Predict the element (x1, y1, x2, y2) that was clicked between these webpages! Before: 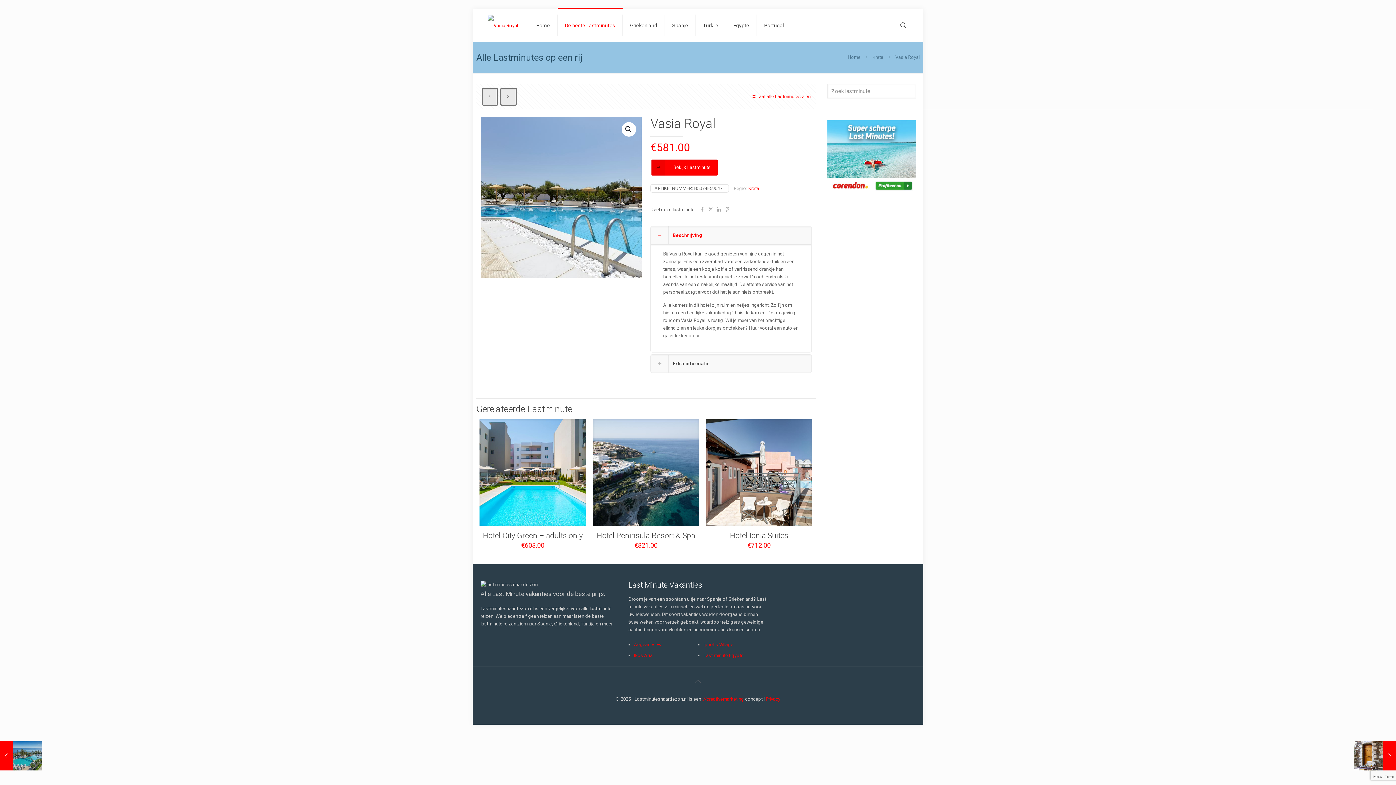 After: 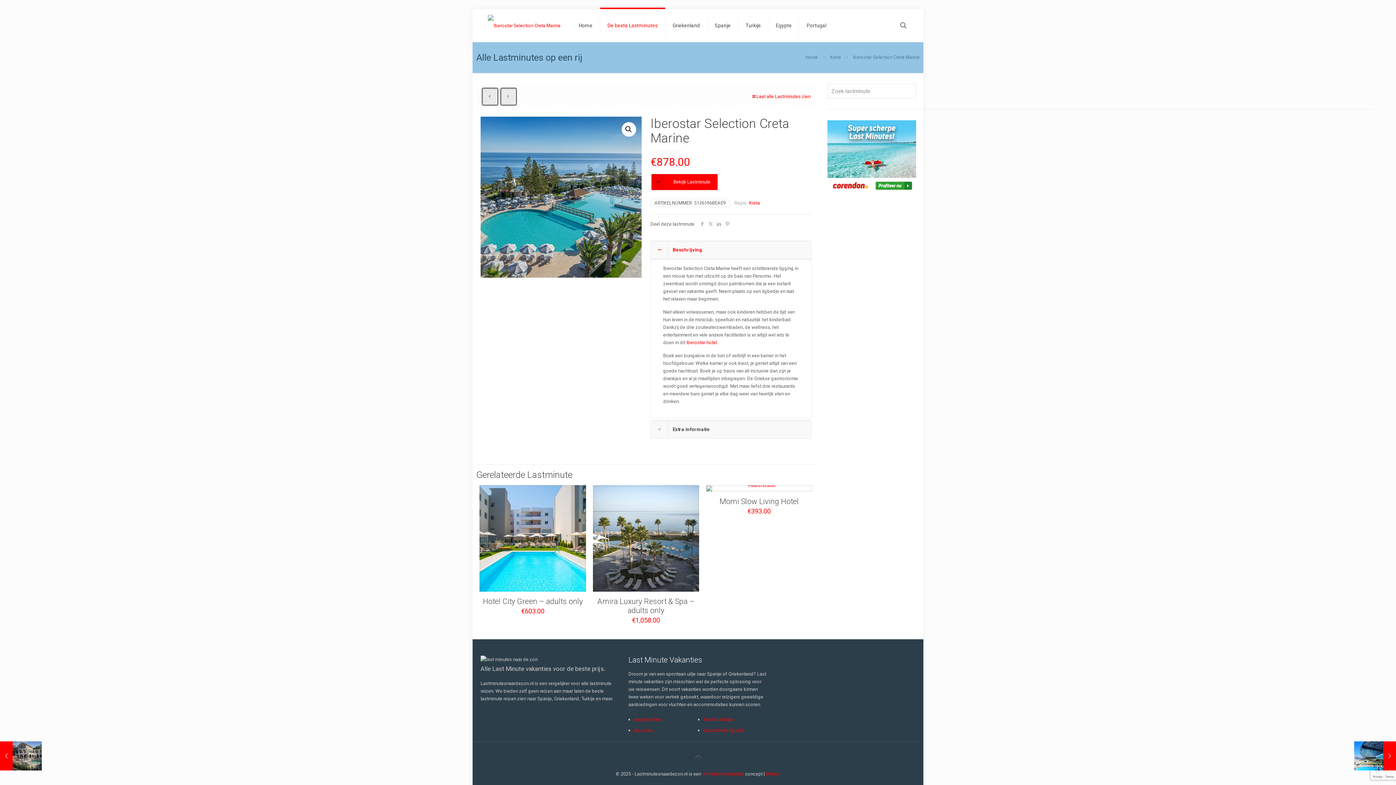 Action: bbox: (481, 87, 498, 105)